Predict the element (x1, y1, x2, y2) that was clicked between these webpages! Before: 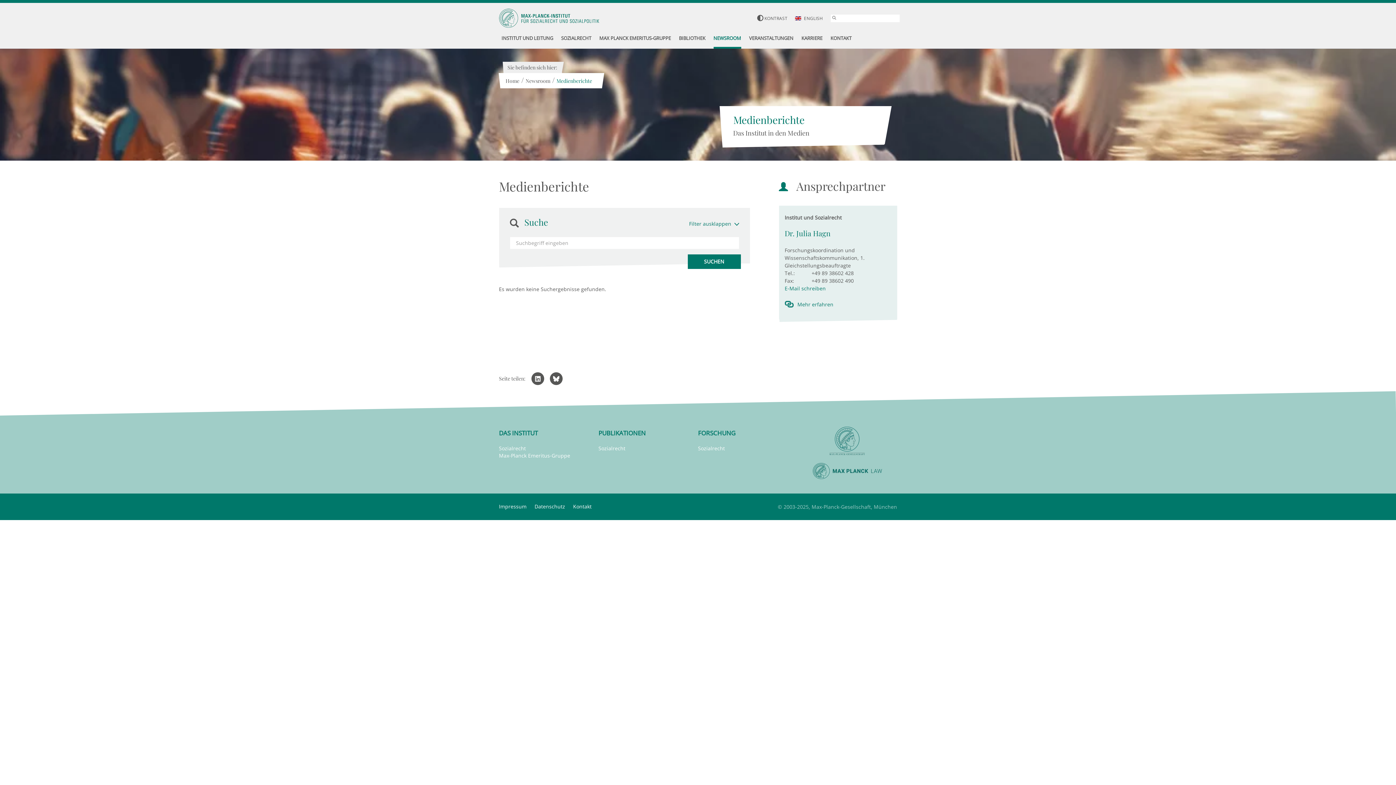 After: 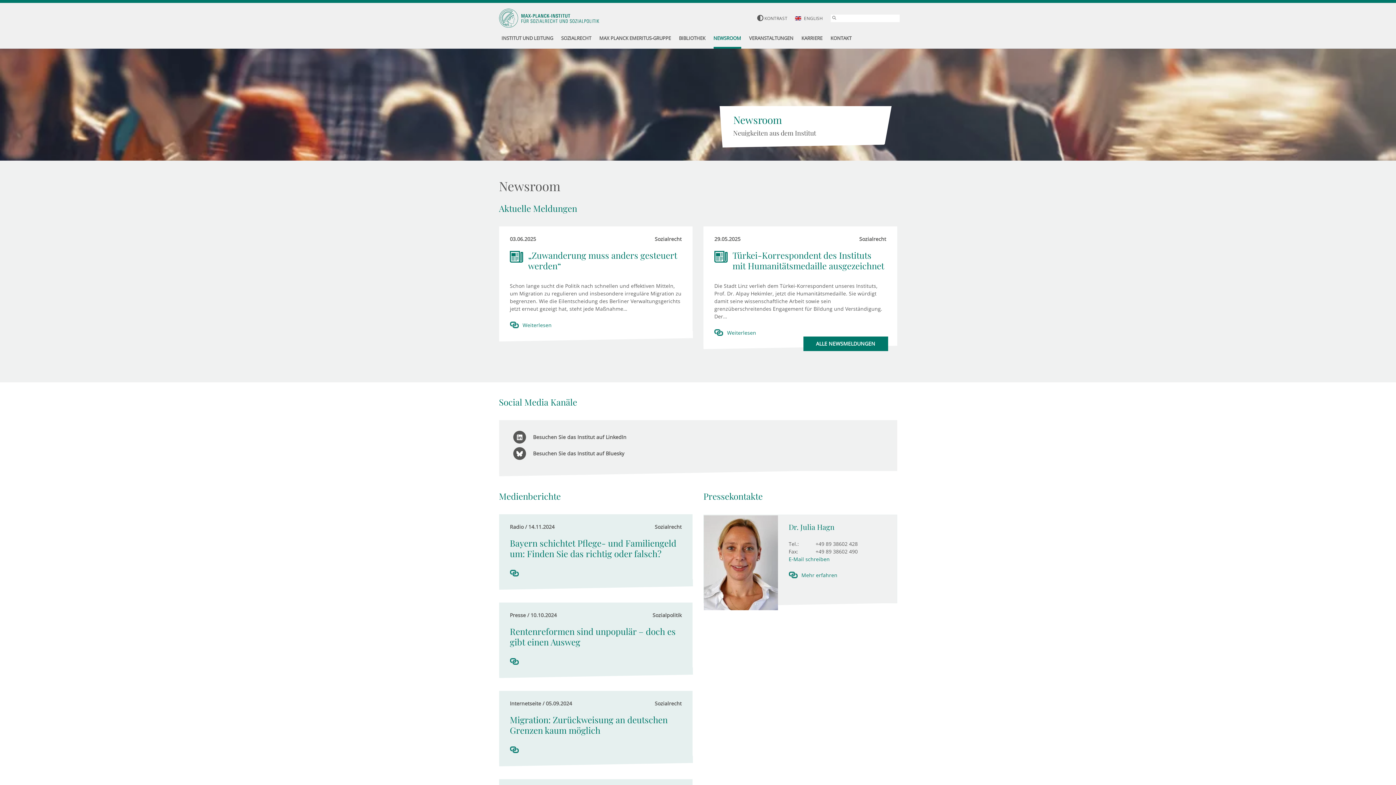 Action: bbox: (525, 77, 550, 84) label: Newsroom